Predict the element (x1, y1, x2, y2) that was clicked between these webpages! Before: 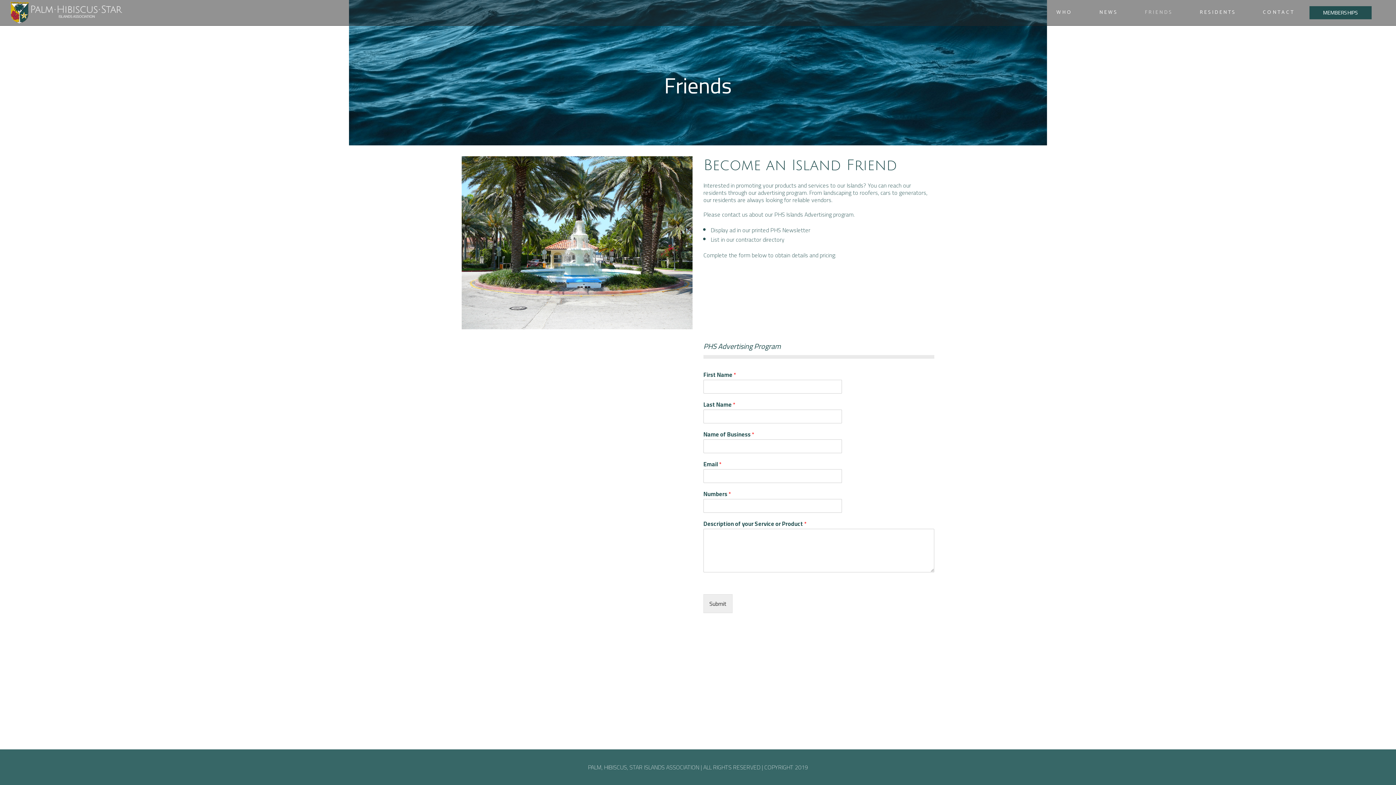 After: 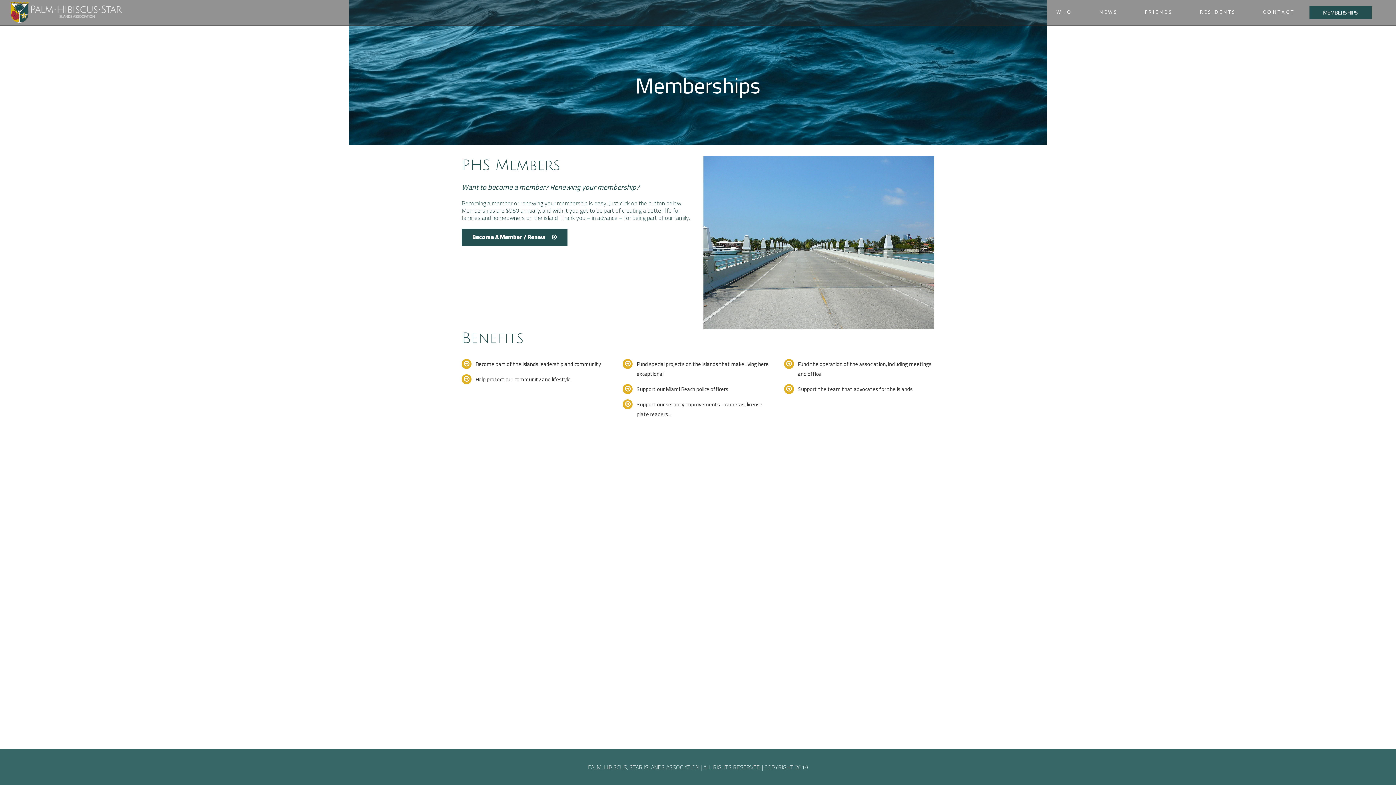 Action: bbox: (1309, 6, 1372, 19) label: MEMBERSHIPS